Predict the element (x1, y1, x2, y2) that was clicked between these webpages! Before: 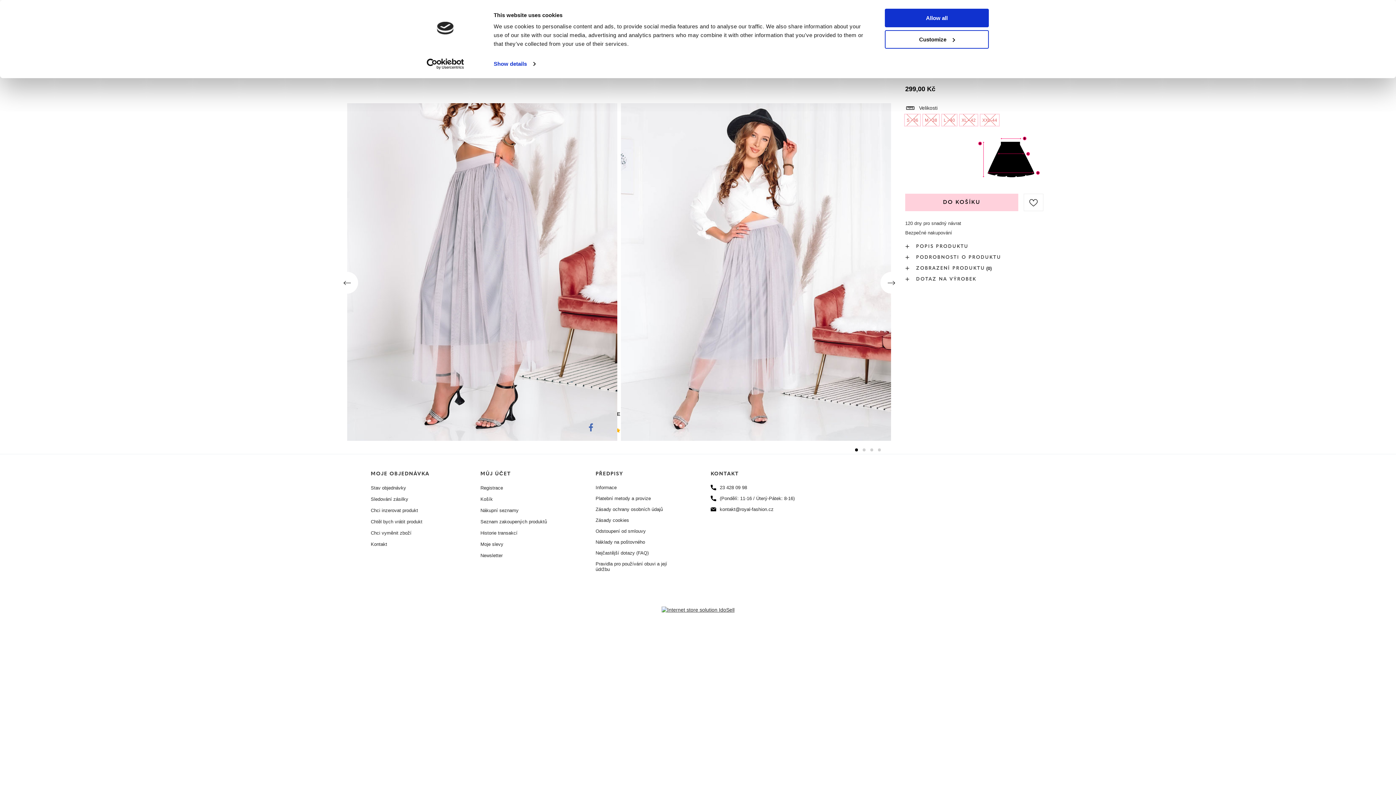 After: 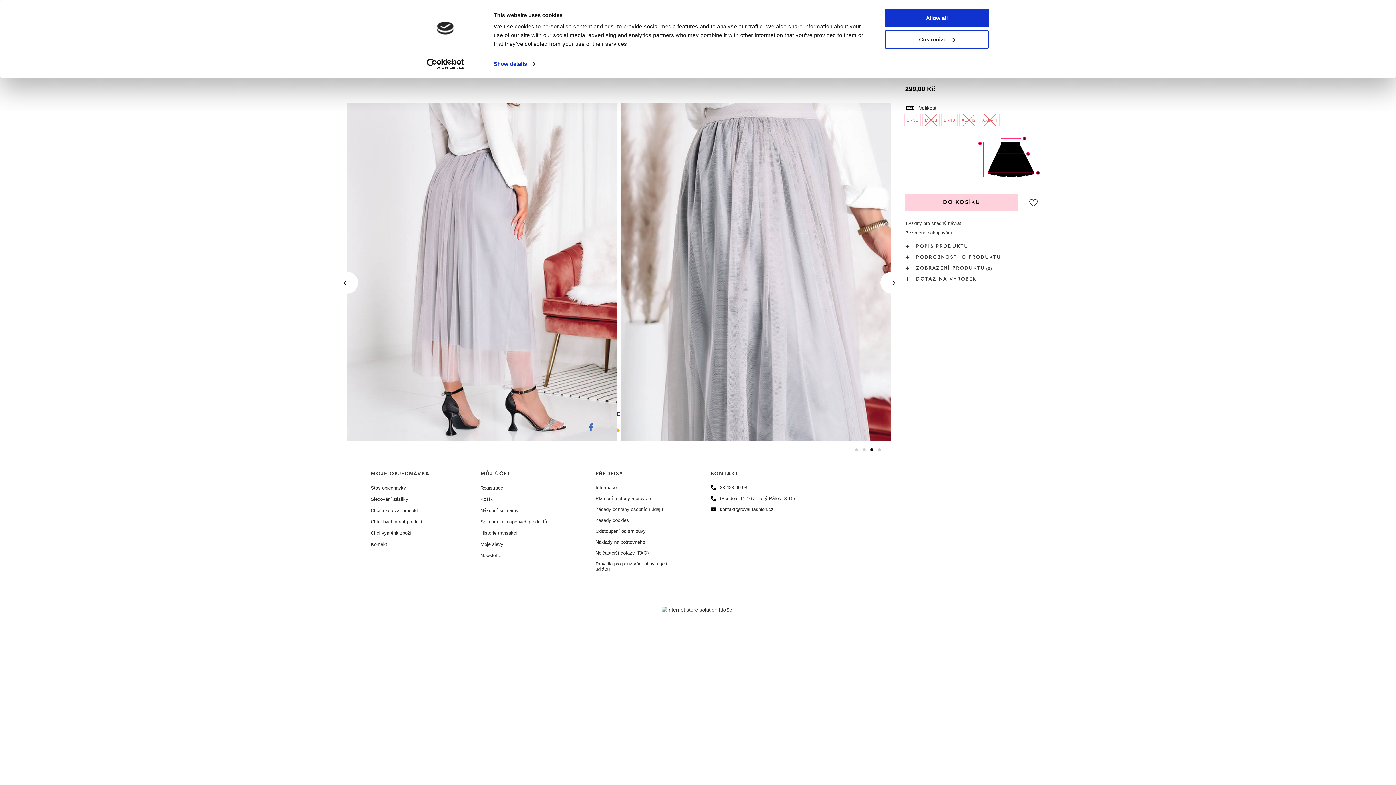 Action: bbox: (870, 448, 873, 451) label: 3 of 2